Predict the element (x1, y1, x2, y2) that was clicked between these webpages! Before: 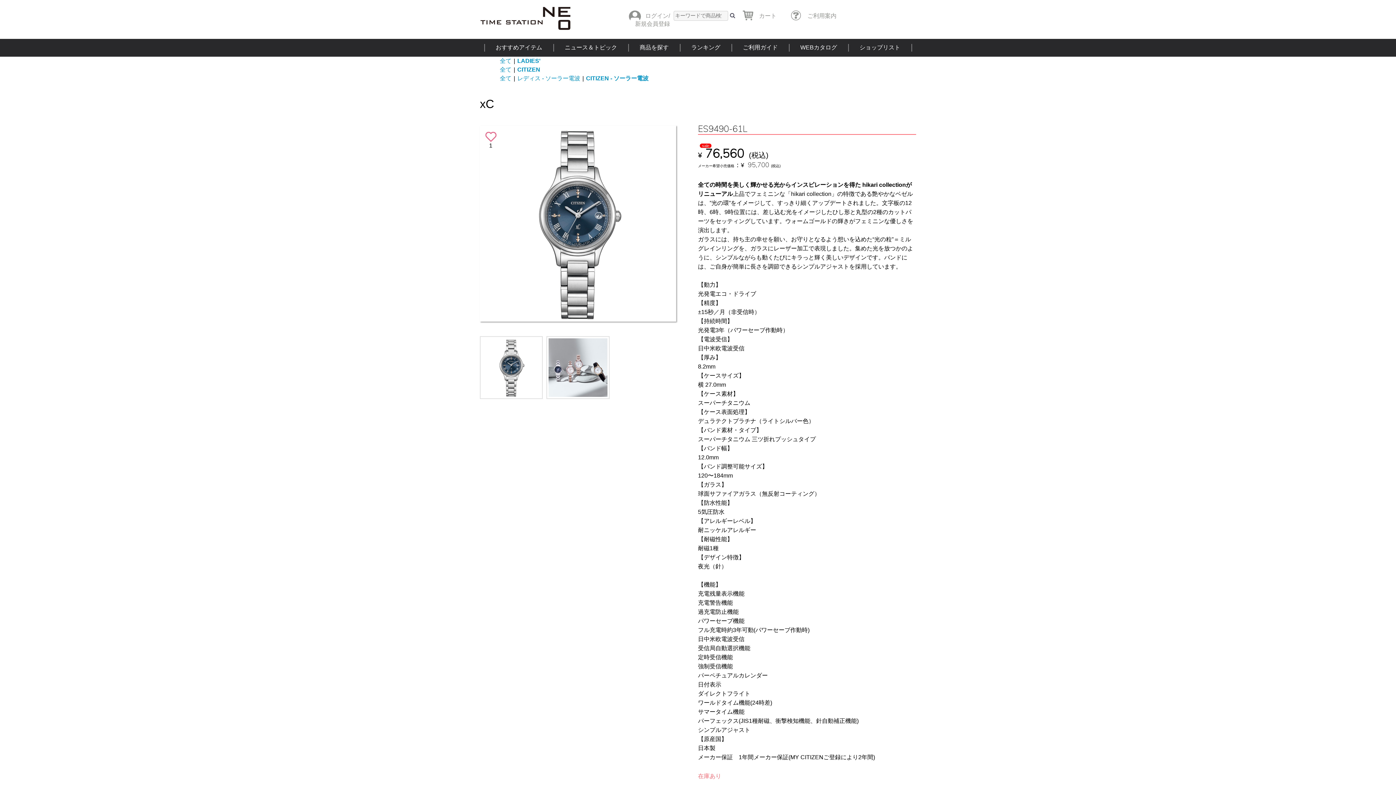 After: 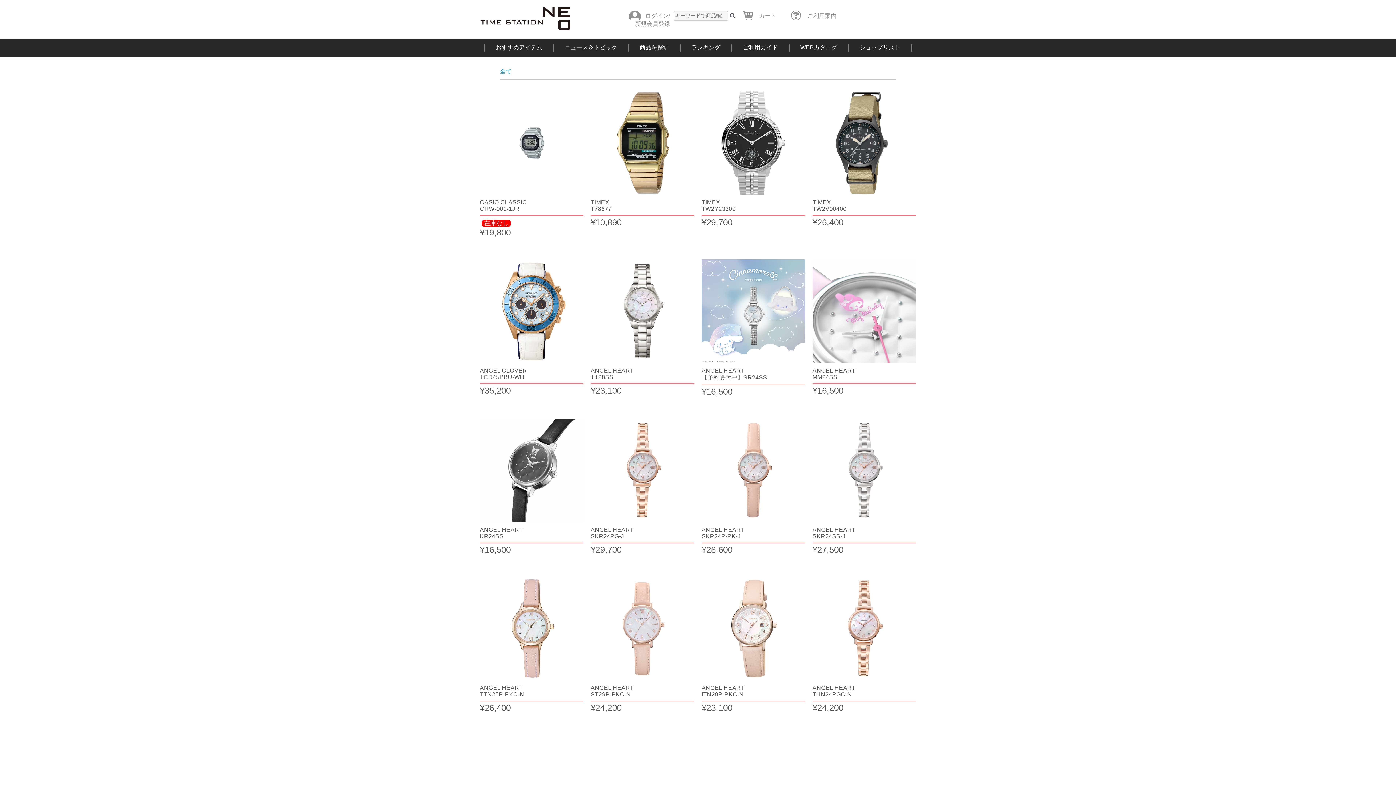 Action: bbox: (500, 75, 511, 81) label: 全て